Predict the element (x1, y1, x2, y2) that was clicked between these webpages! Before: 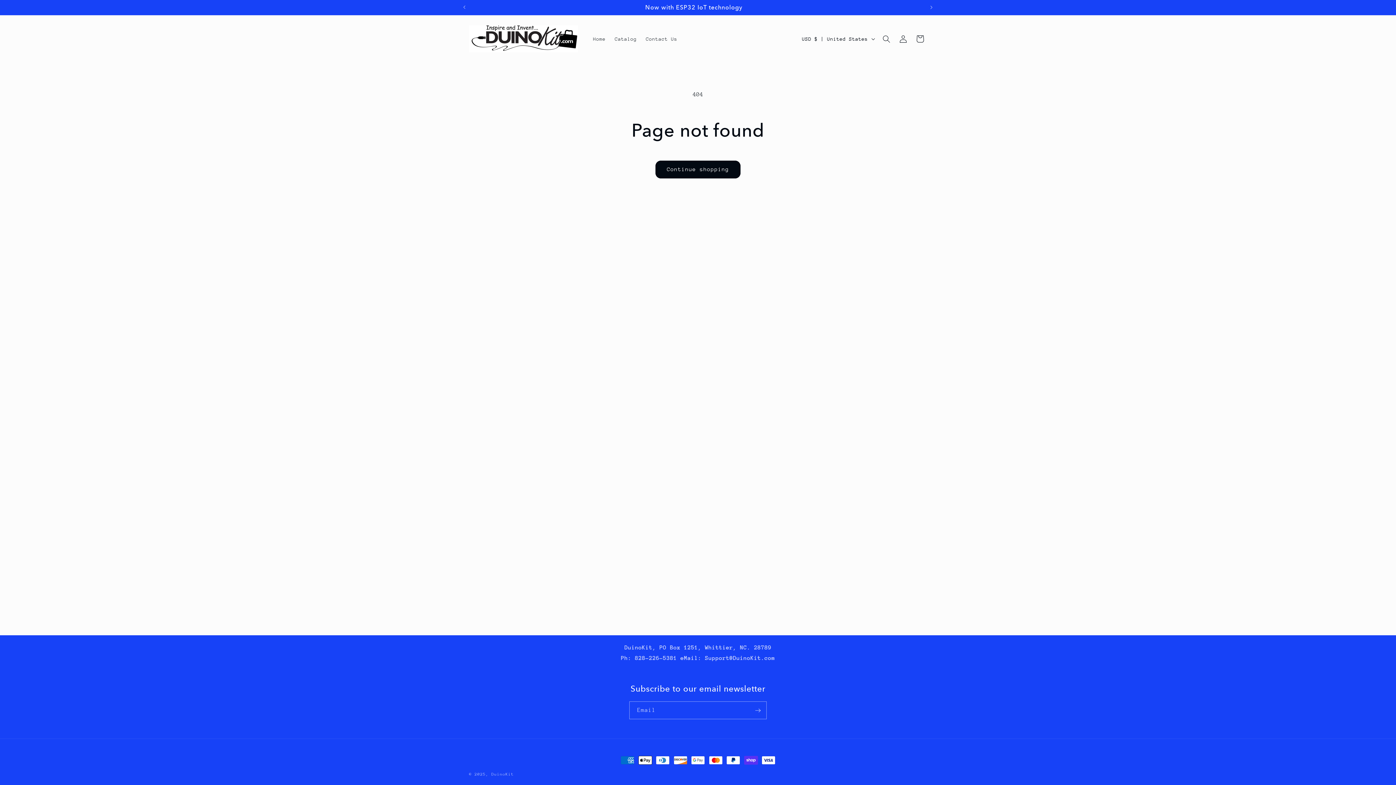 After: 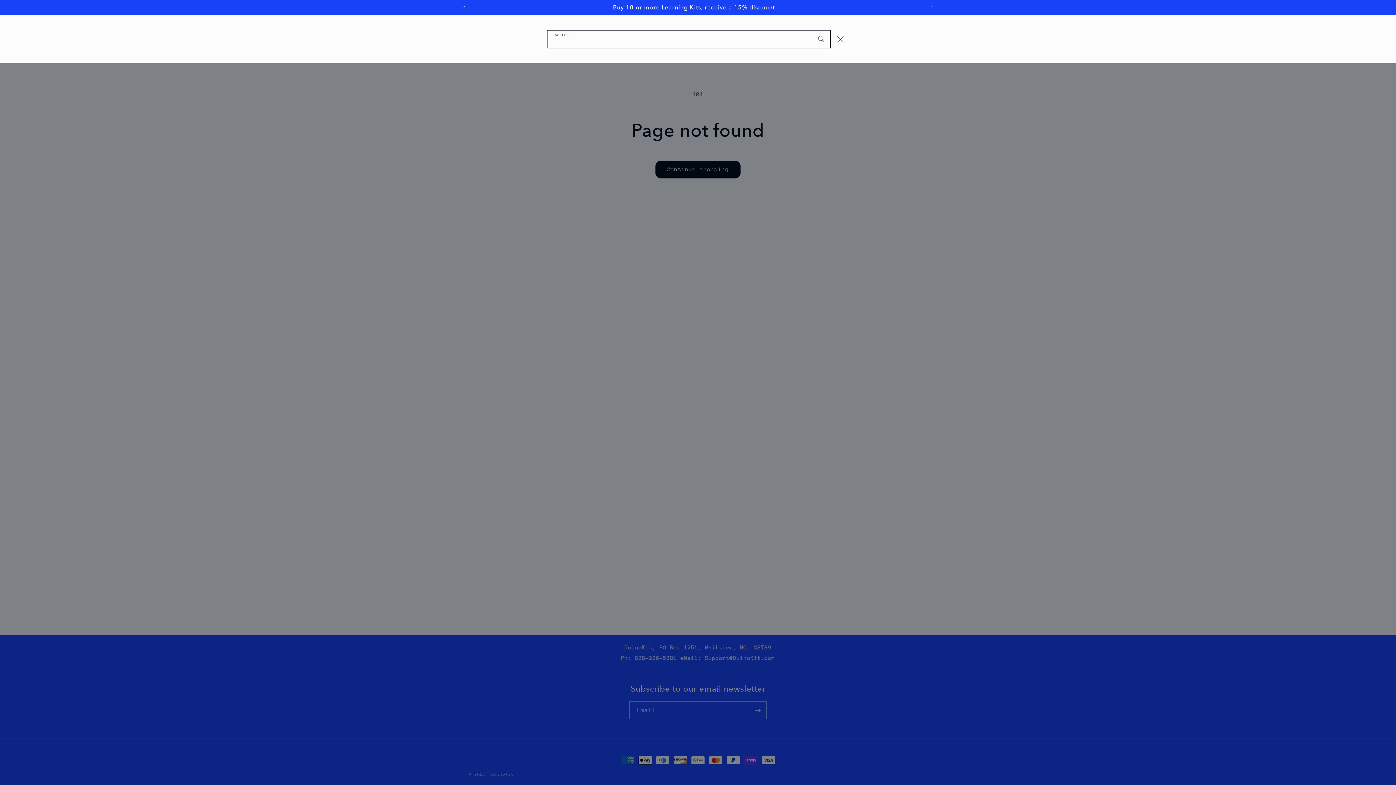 Action: bbox: (878, 30, 895, 47) label: Search